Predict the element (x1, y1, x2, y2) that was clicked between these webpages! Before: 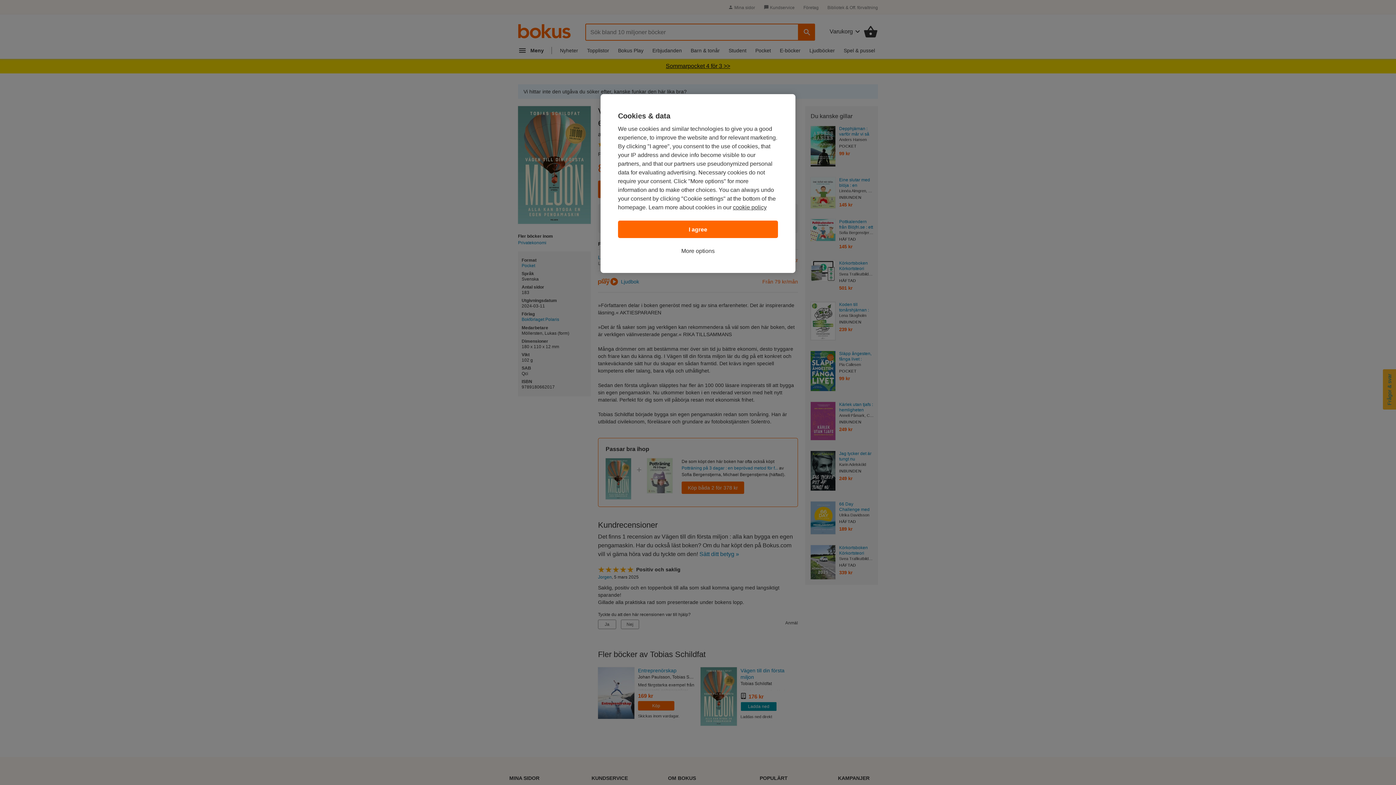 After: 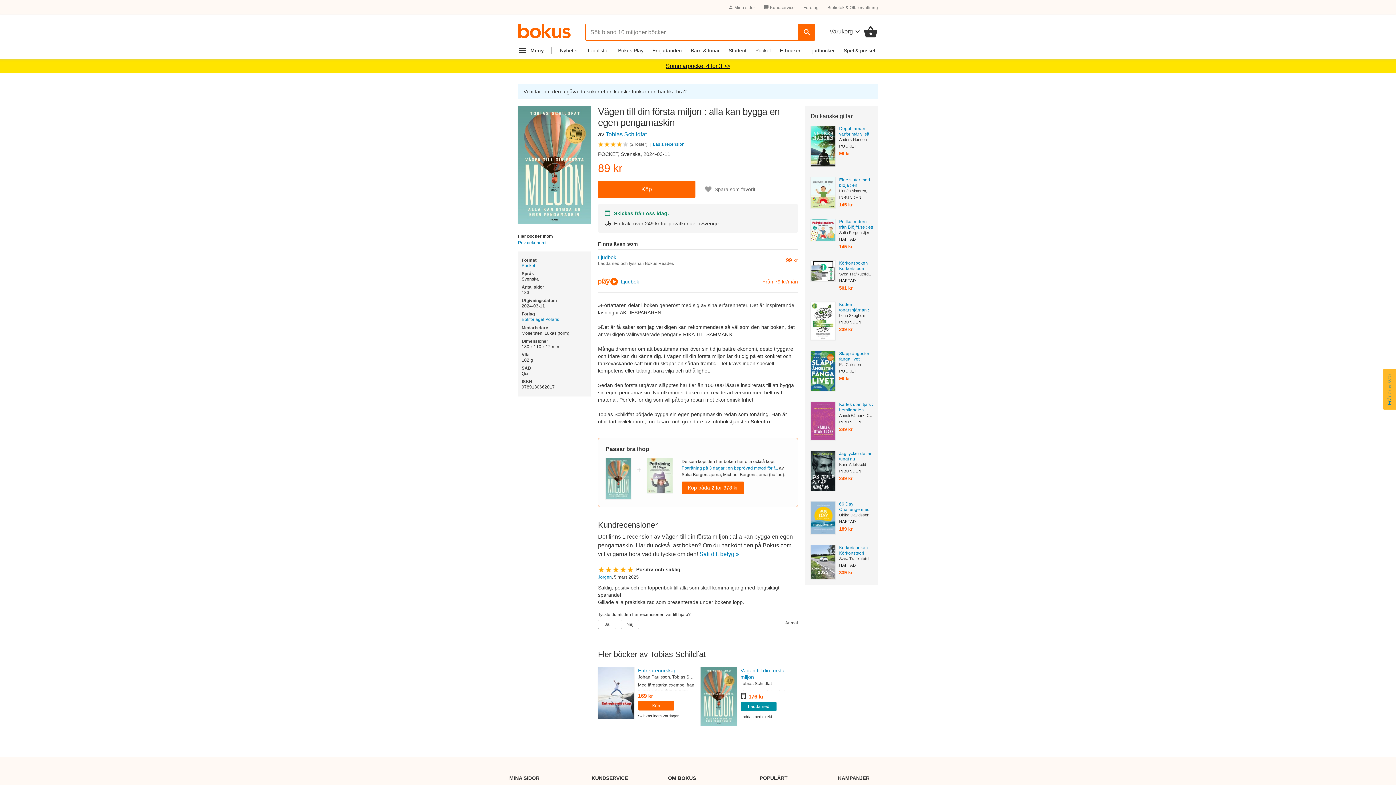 Action: label: I agree bbox: (618, 220, 778, 238)